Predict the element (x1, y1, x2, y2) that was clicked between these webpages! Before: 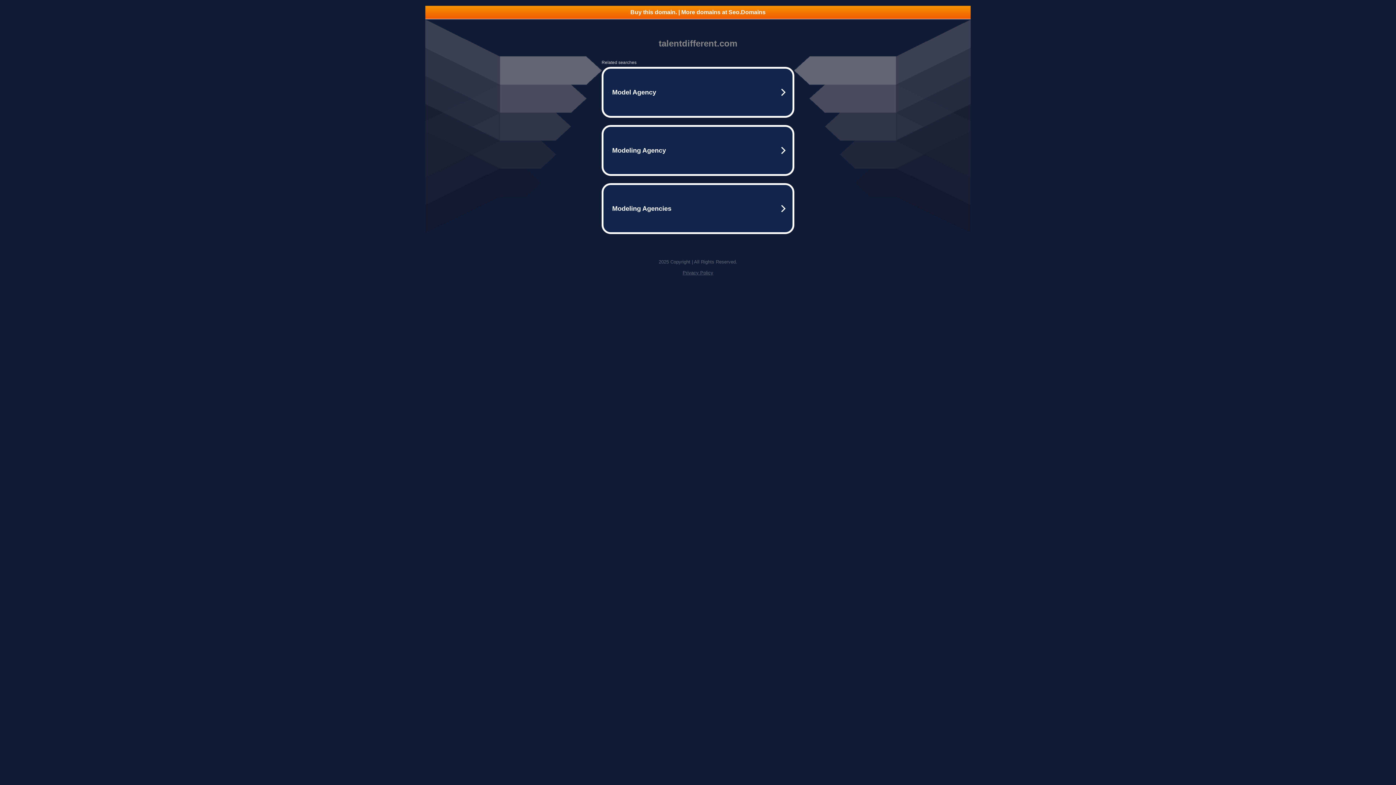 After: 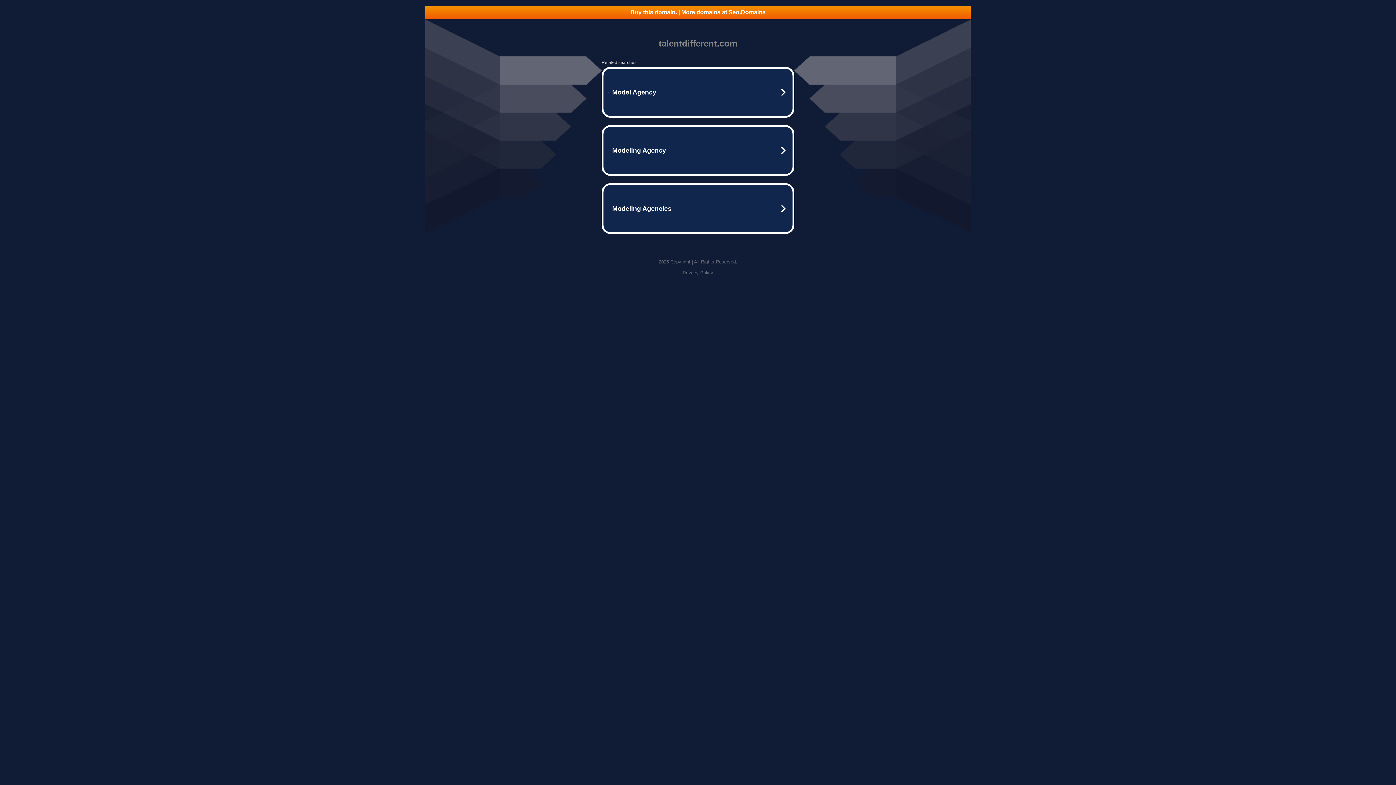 Action: bbox: (682, 270, 713, 275) label: Privacy Policy